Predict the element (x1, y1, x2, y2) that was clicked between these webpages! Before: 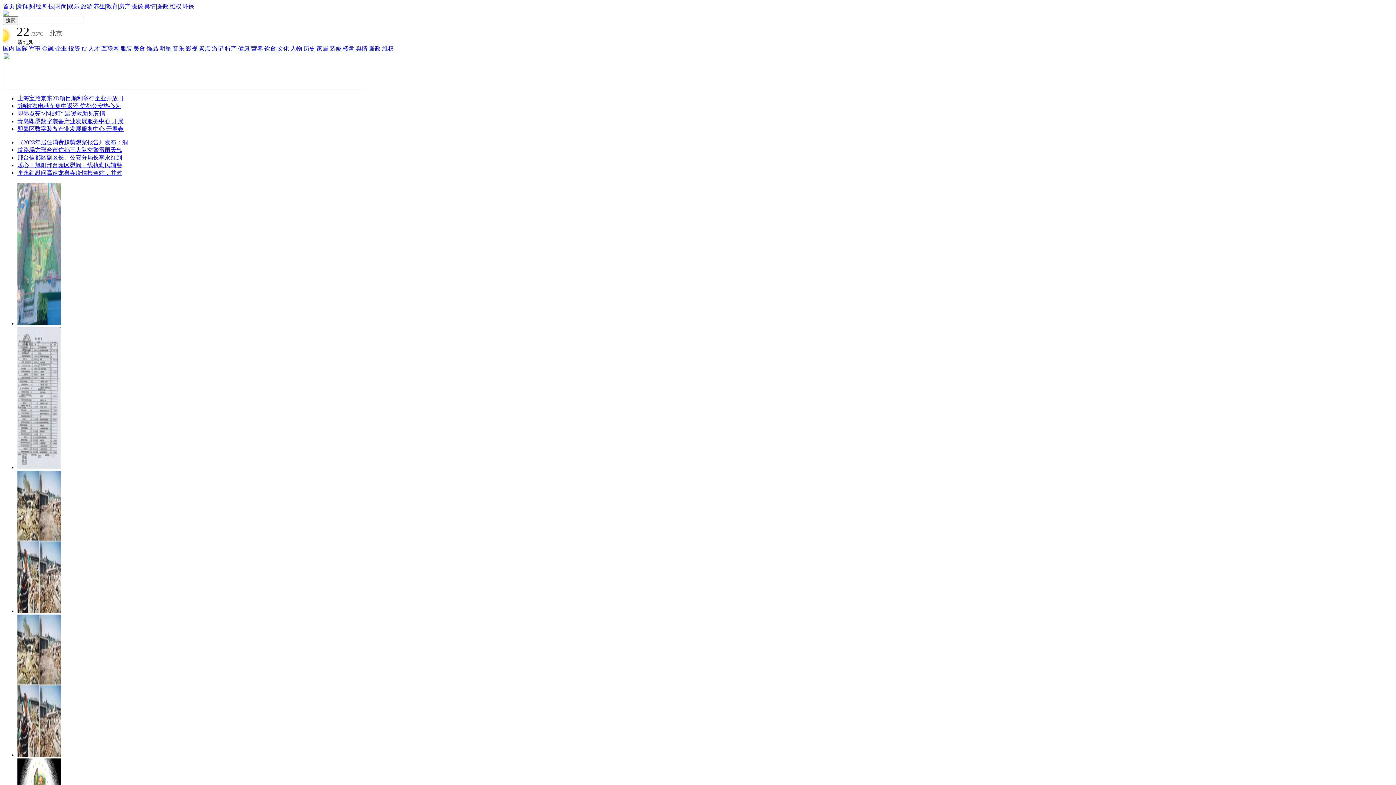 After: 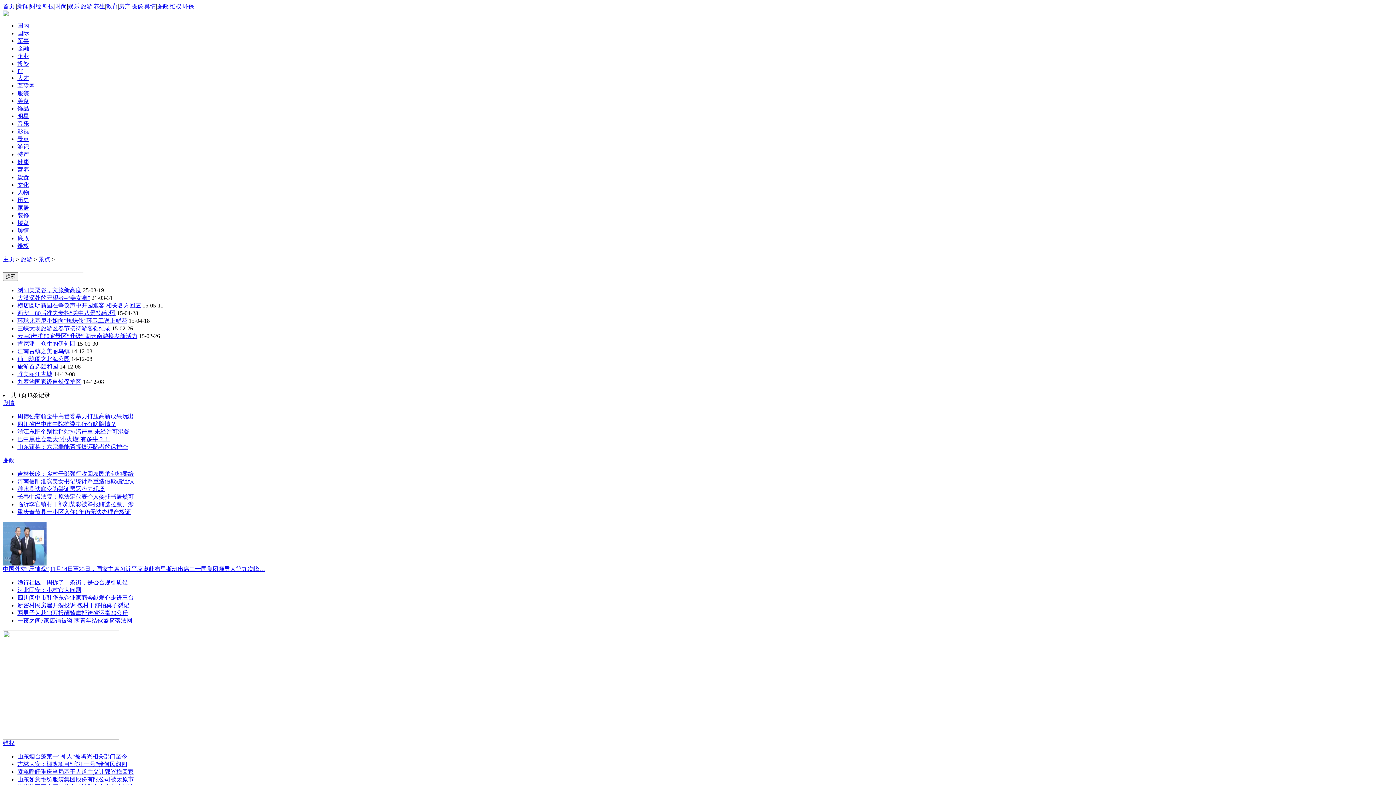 Action: bbox: (198, 45, 210, 51) label: 景点